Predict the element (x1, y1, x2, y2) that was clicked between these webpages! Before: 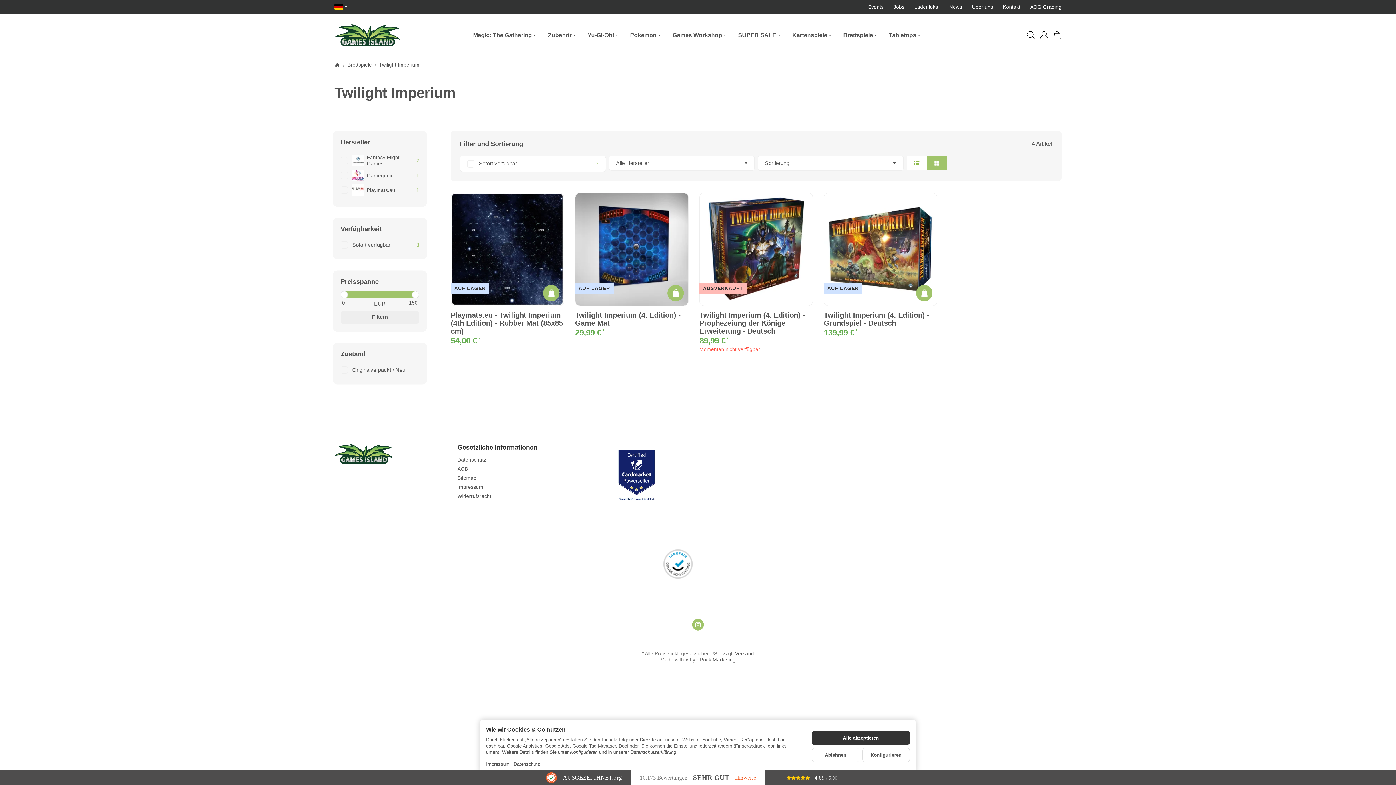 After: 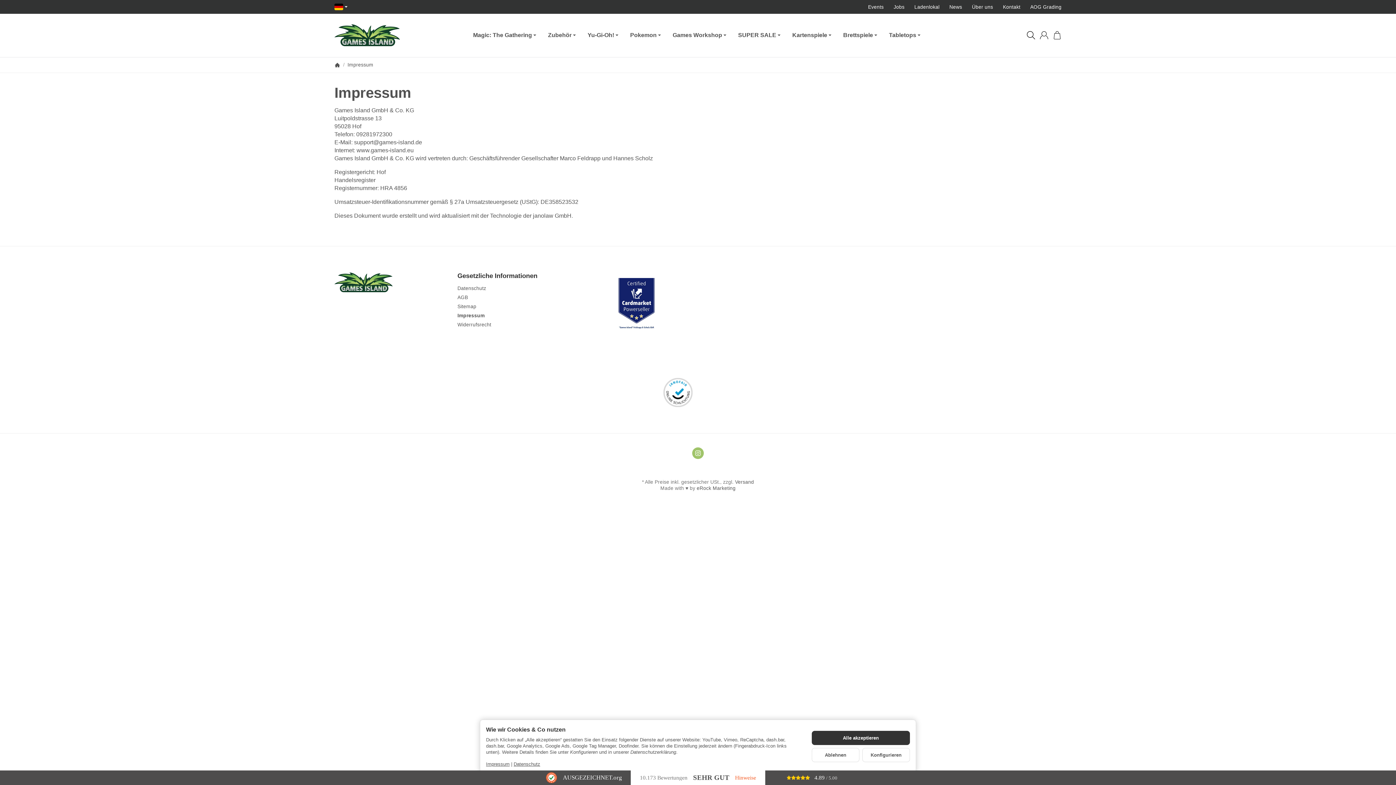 Action: label: Impressum bbox: (486, 761, 509, 767)